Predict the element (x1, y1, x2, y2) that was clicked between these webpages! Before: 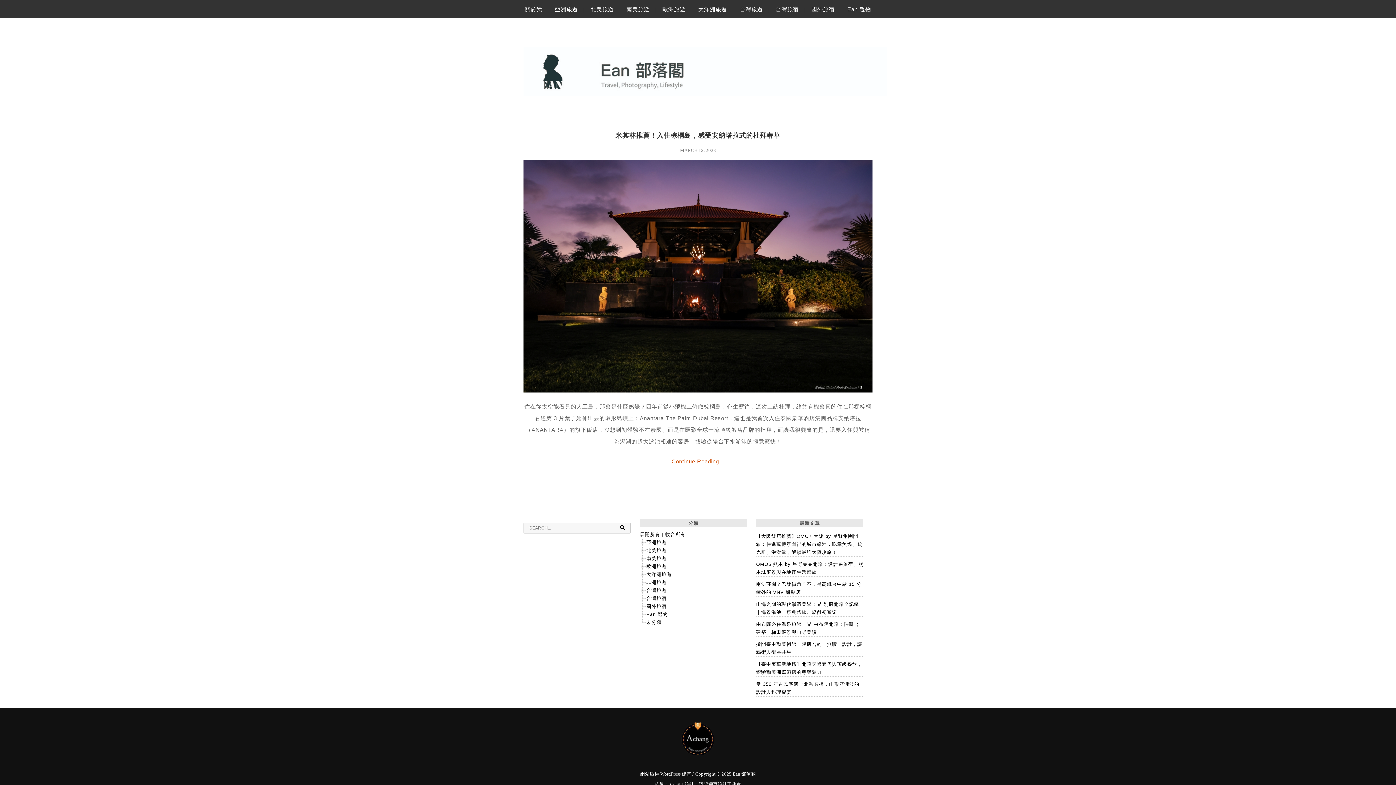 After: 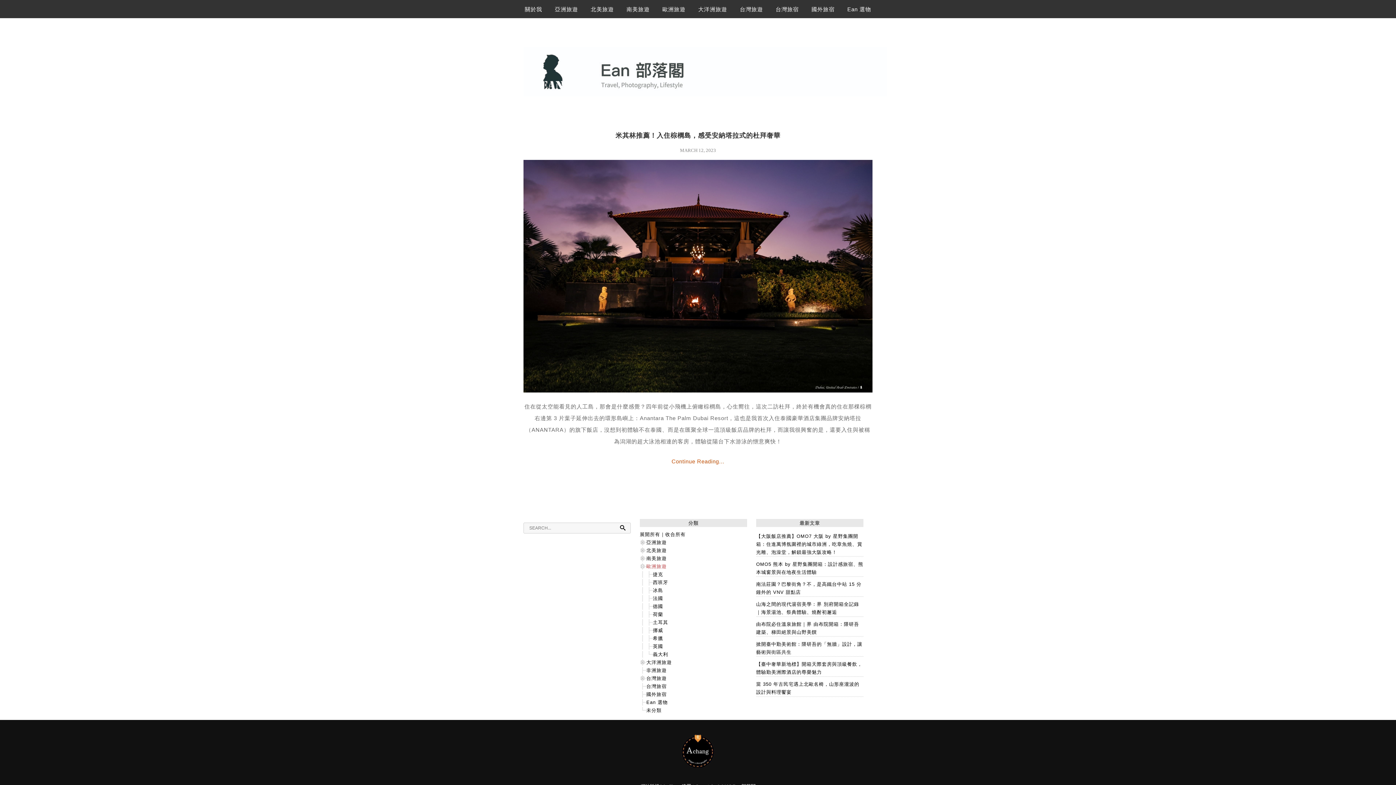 Action: bbox: (646, 563, 666, 569) label: 歐洲旅遊